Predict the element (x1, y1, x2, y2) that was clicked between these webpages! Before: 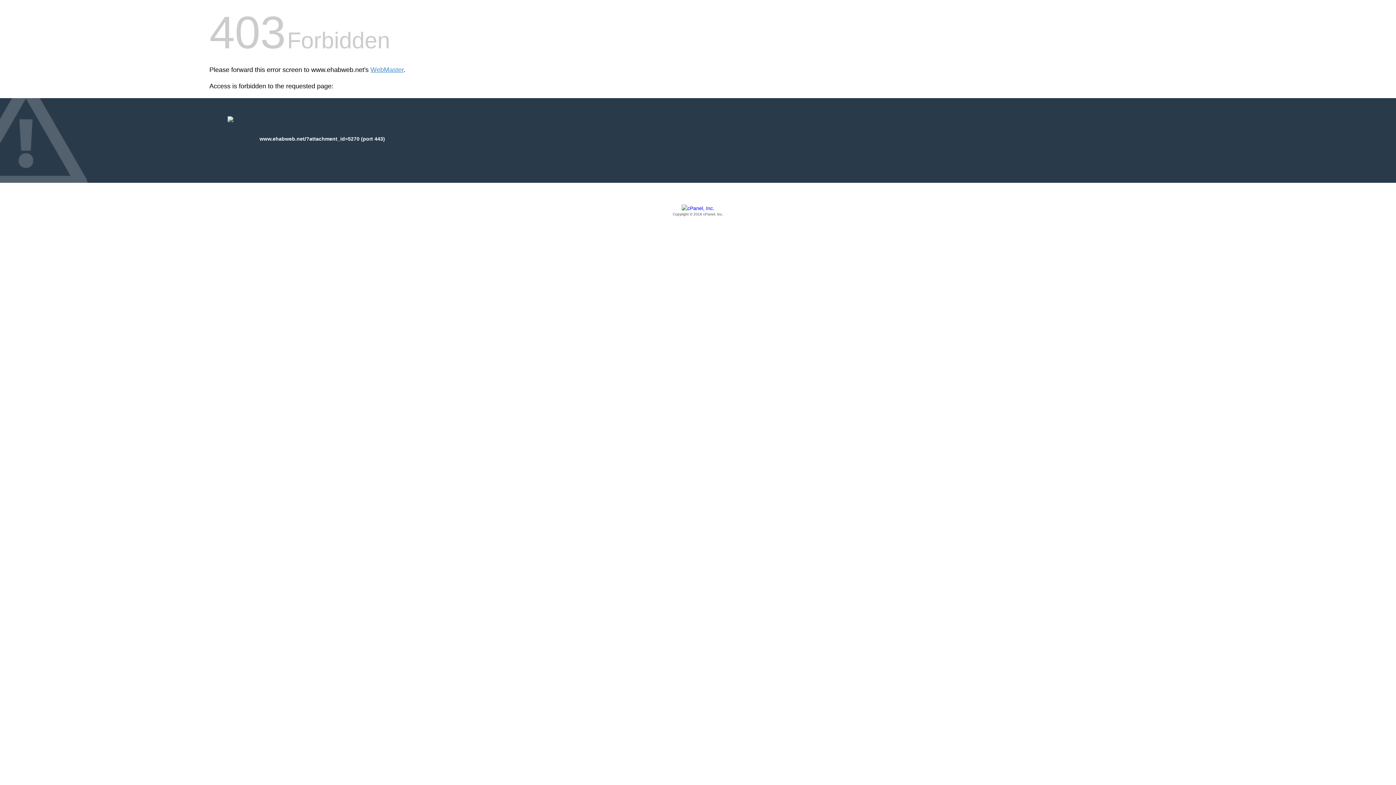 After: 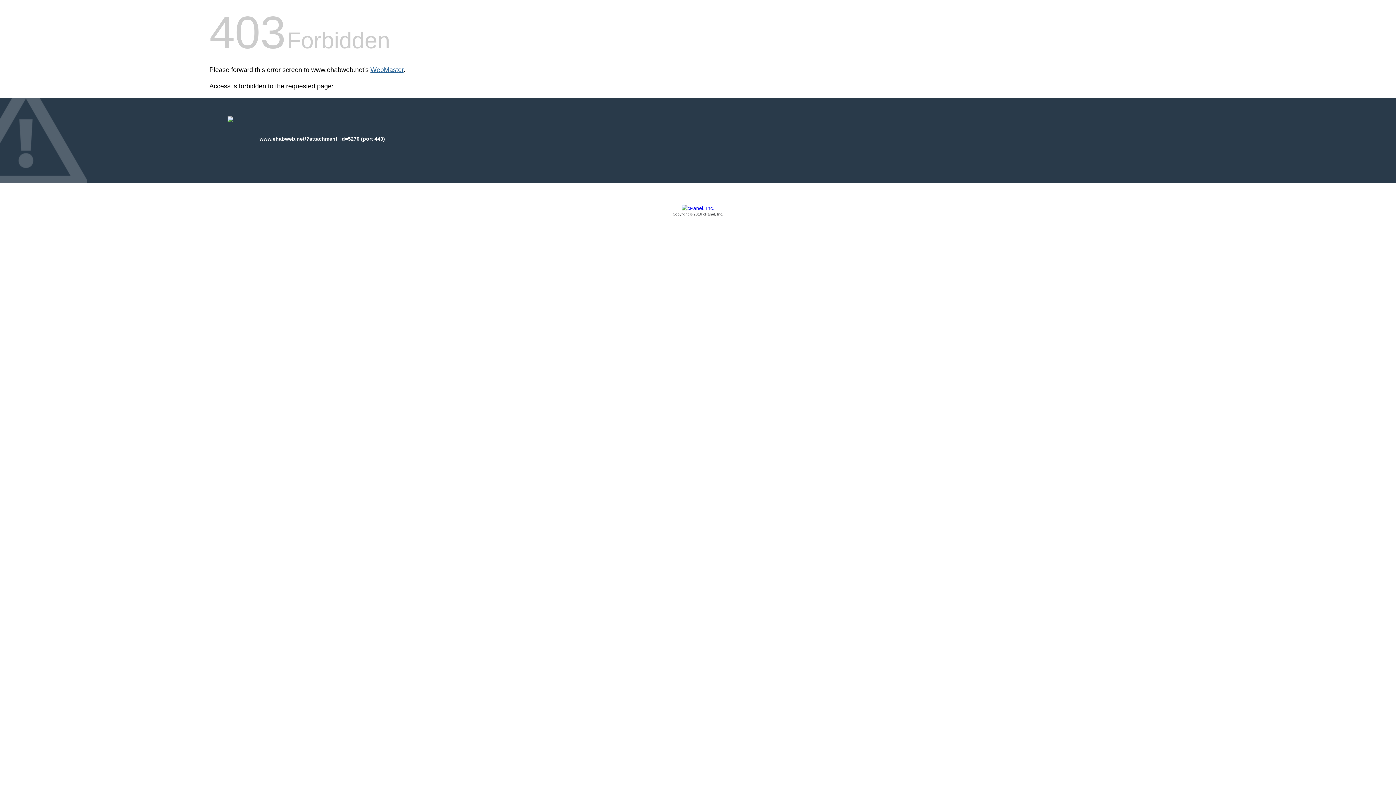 Action: bbox: (370, 66, 403, 73) label: WebMaster